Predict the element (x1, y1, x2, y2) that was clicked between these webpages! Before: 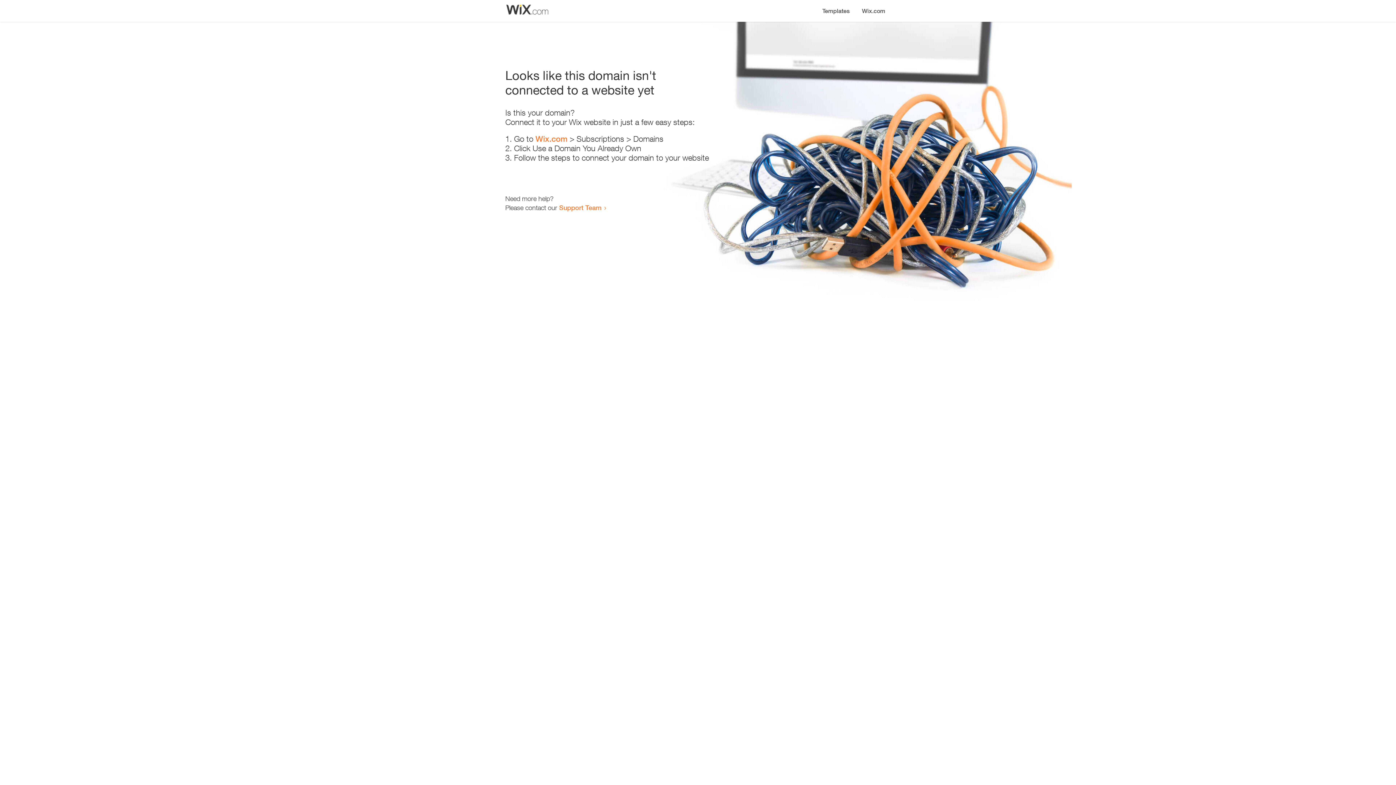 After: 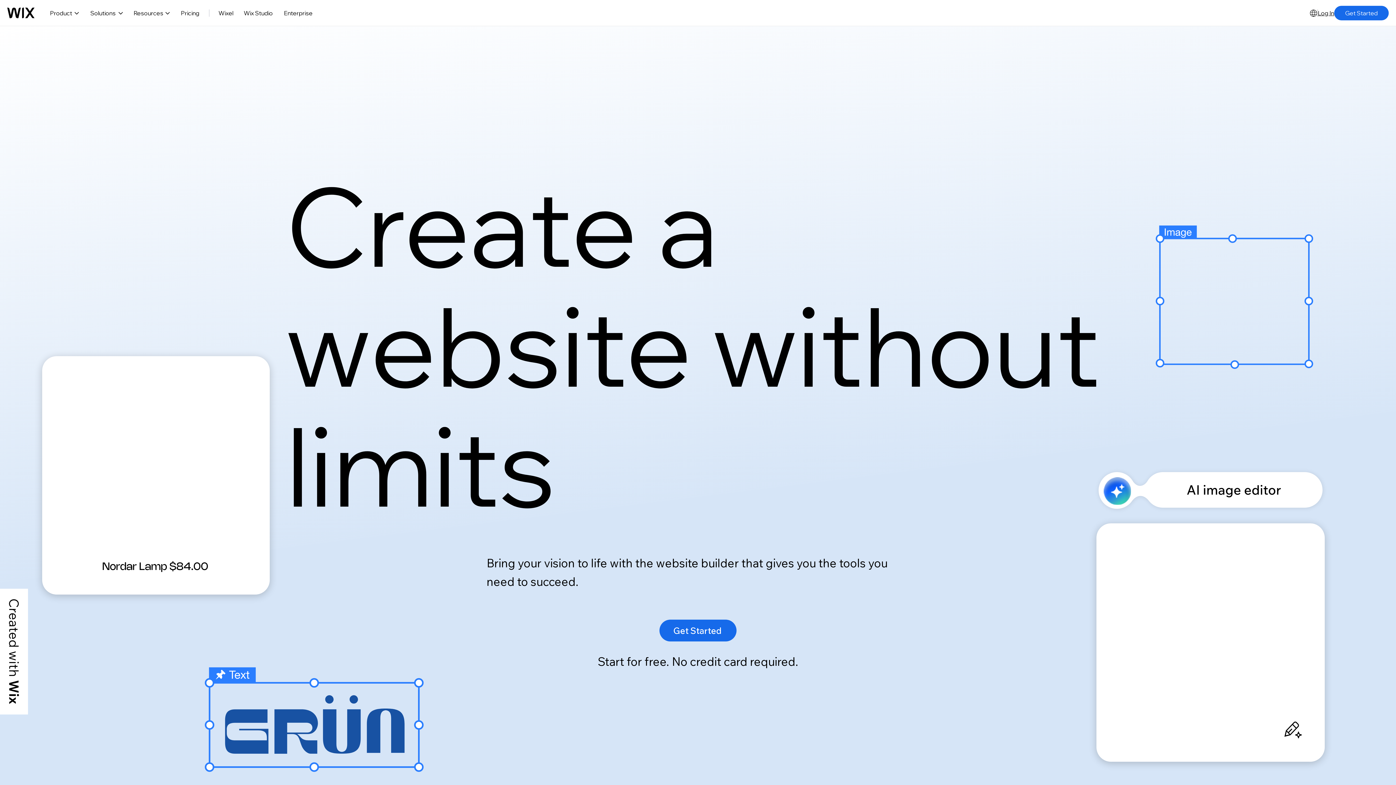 Action: bbox: (856, 0, 890, 14) label: Wix.com